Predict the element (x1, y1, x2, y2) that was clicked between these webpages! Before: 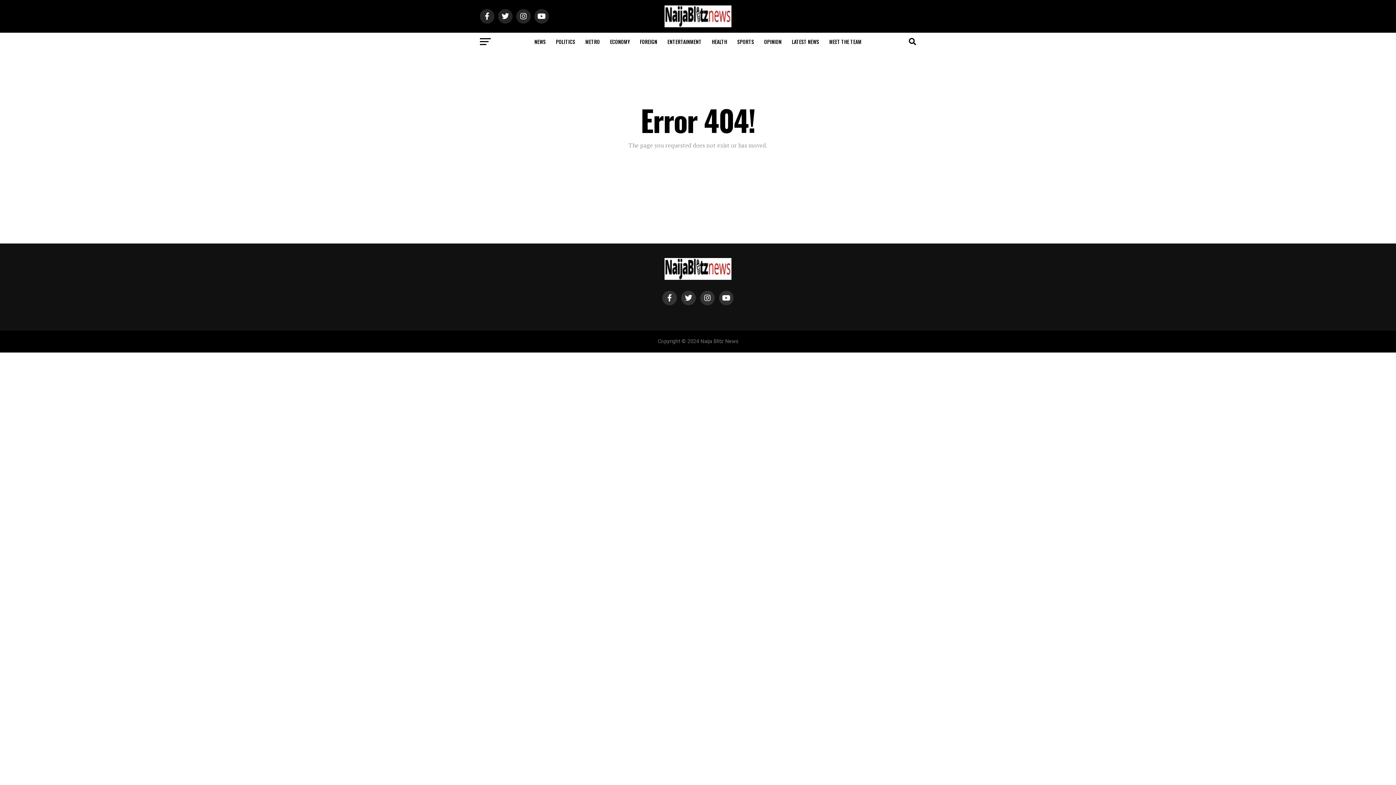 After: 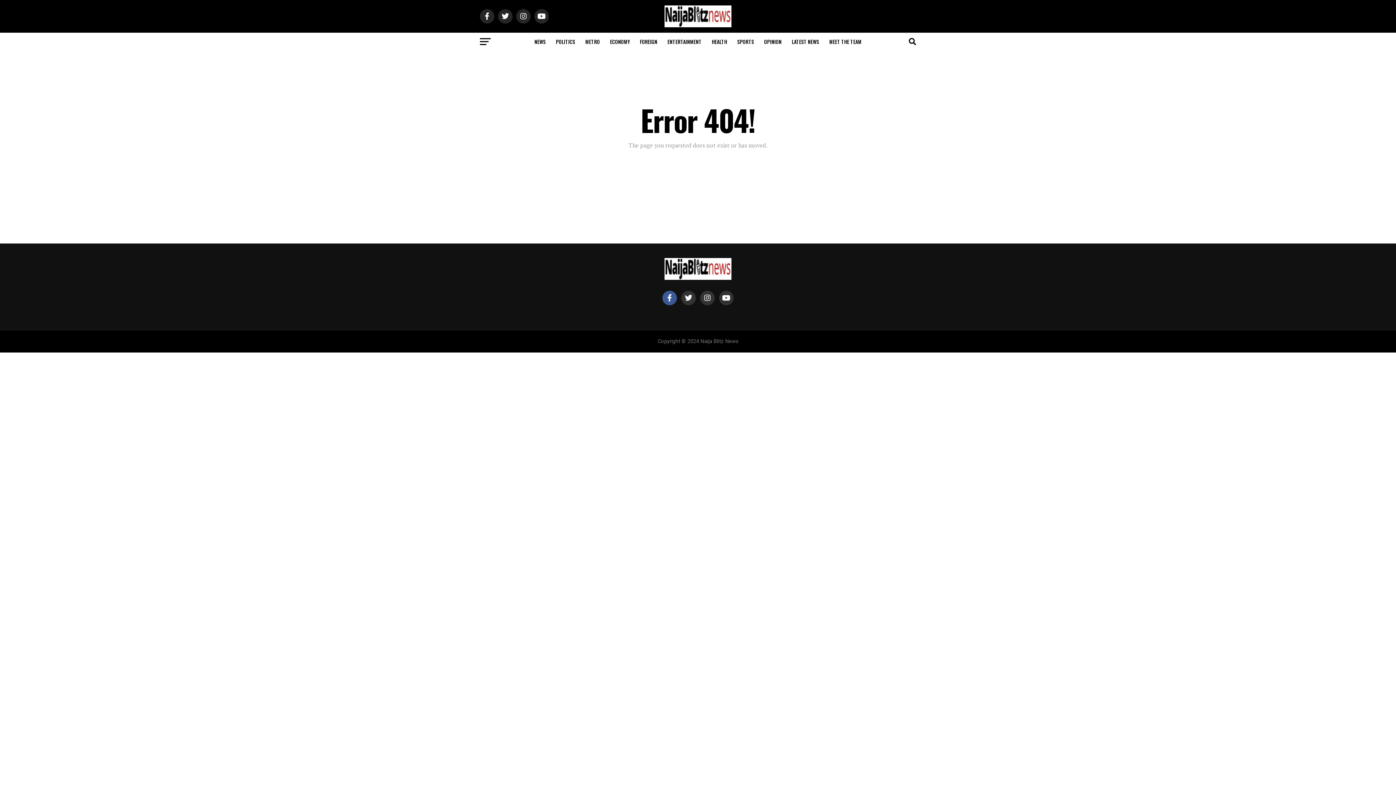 Action: bbox: (662, 290, 677, 305)